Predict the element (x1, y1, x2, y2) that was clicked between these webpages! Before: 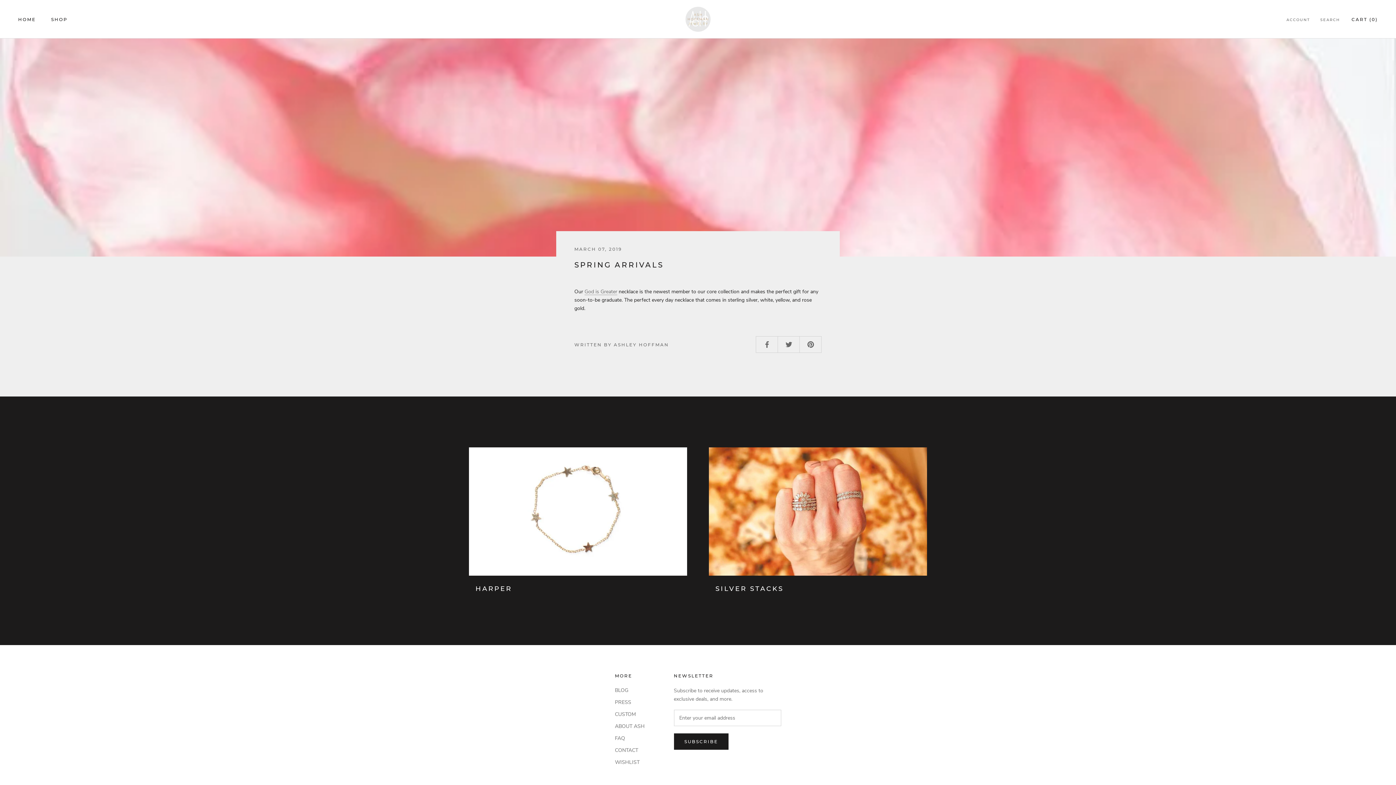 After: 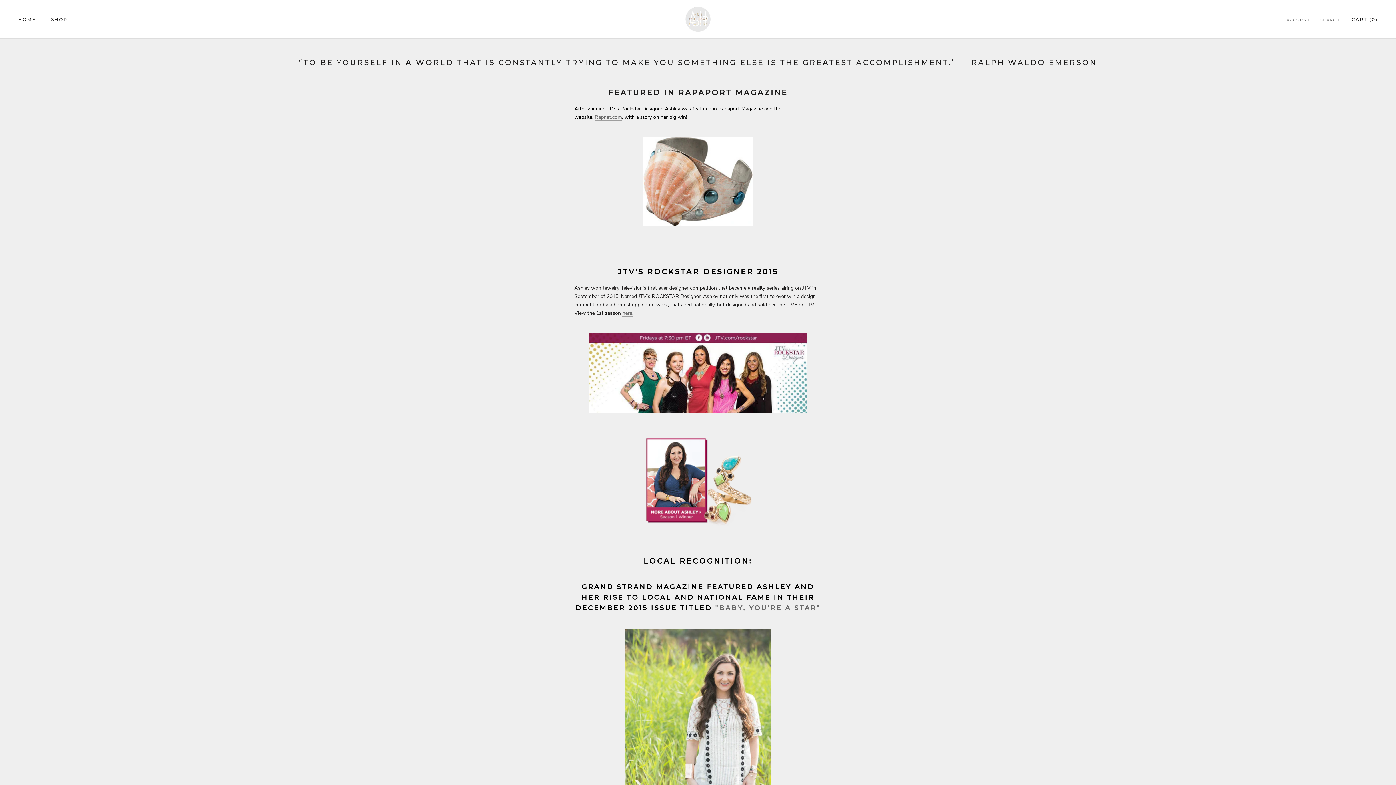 Action: bbox: (615, 698, 644, 706) label: PRESS